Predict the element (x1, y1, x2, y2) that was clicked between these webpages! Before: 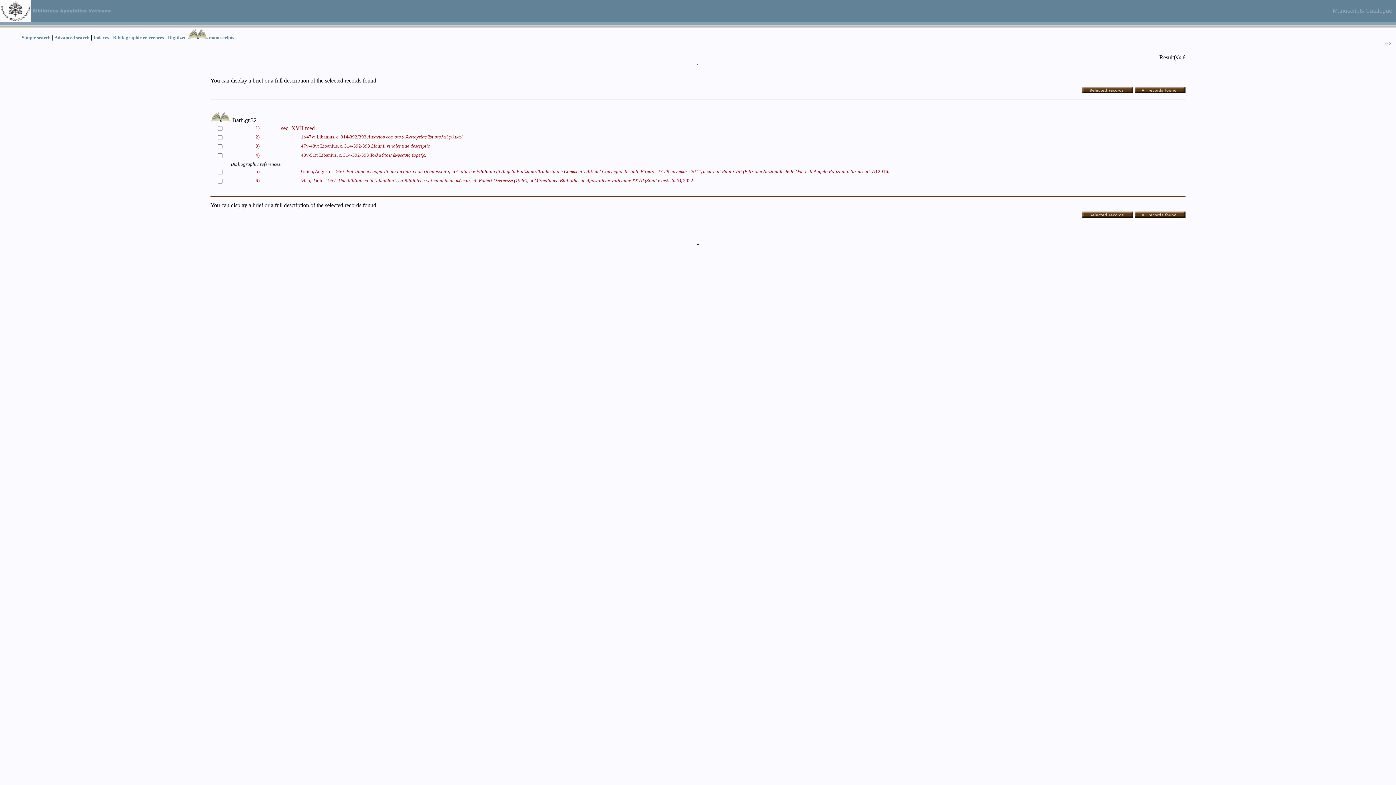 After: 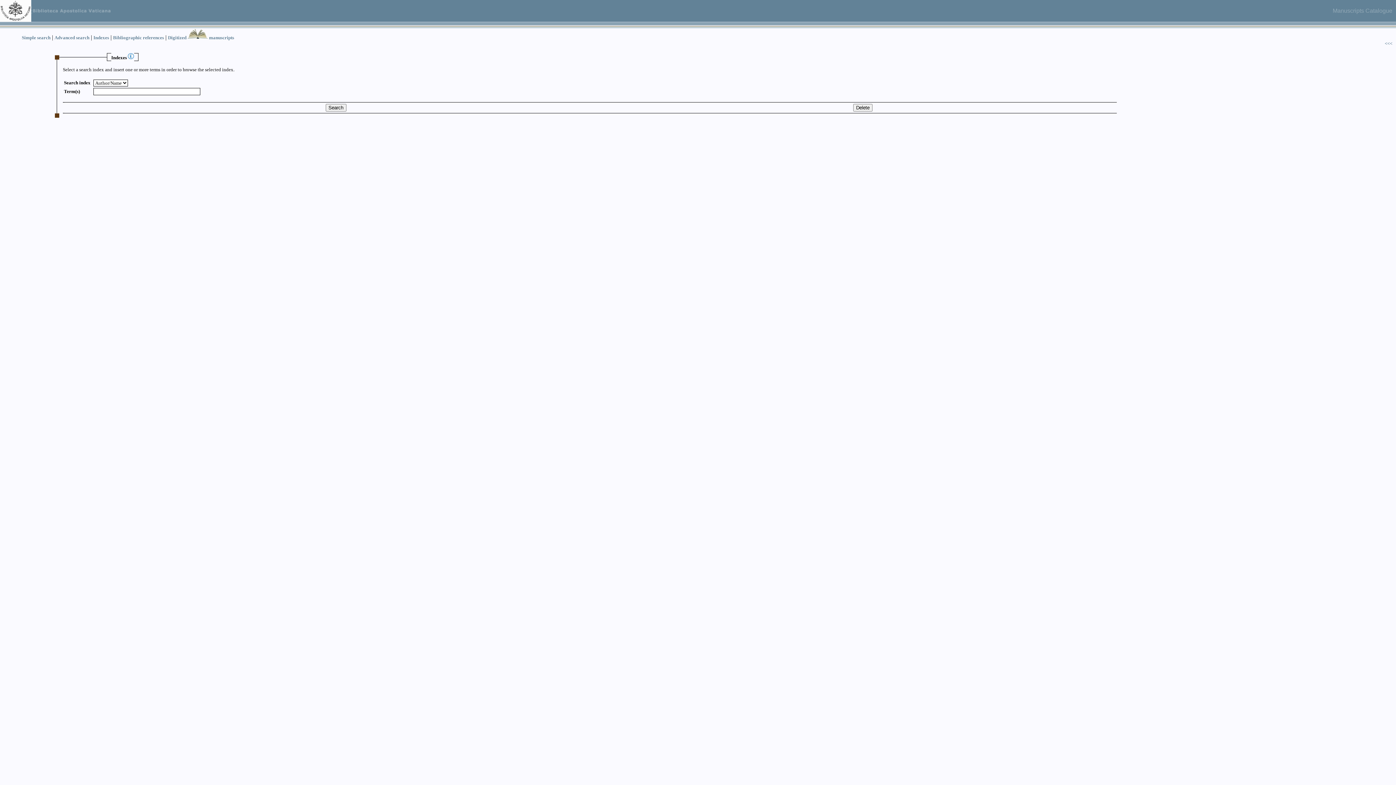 Action: bbox: (93, 34, 109, 40) label: Indexes